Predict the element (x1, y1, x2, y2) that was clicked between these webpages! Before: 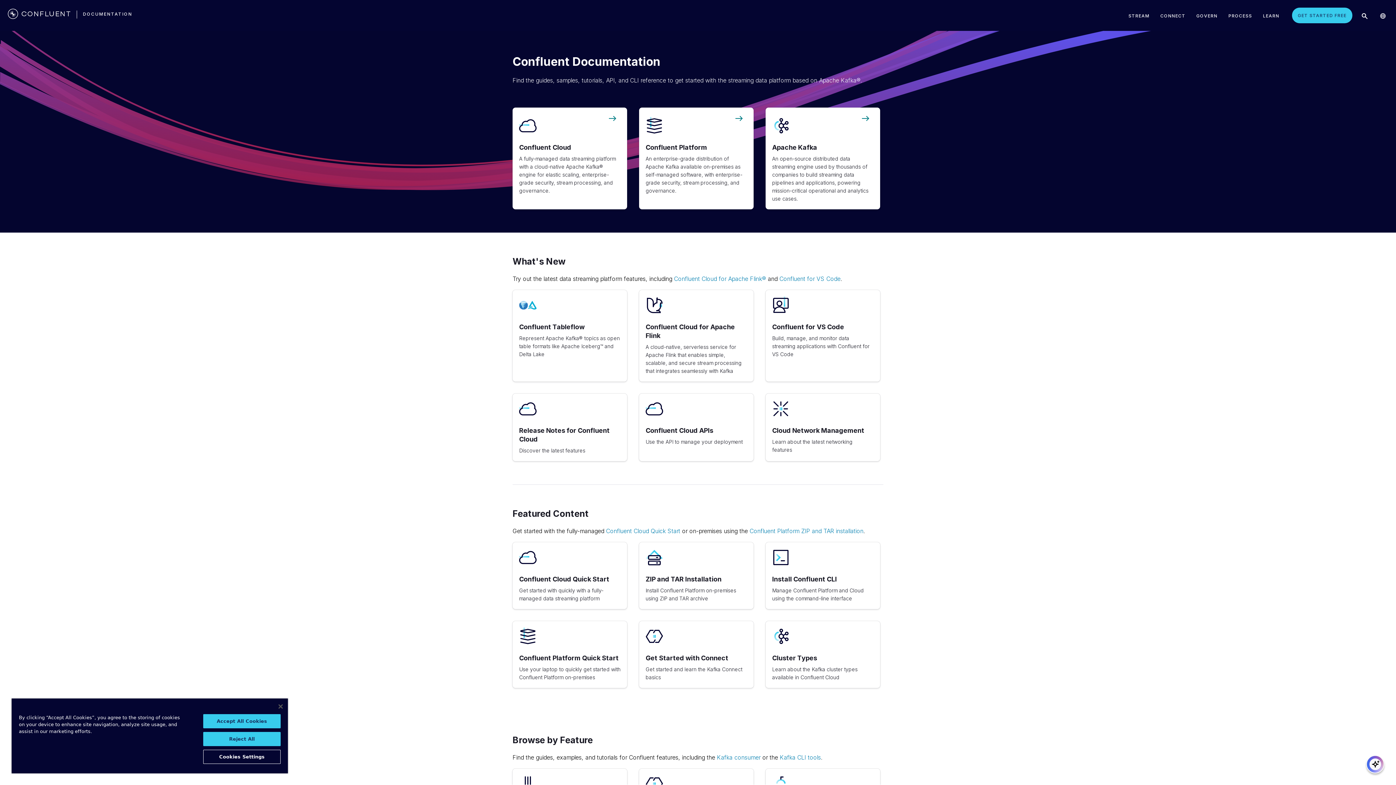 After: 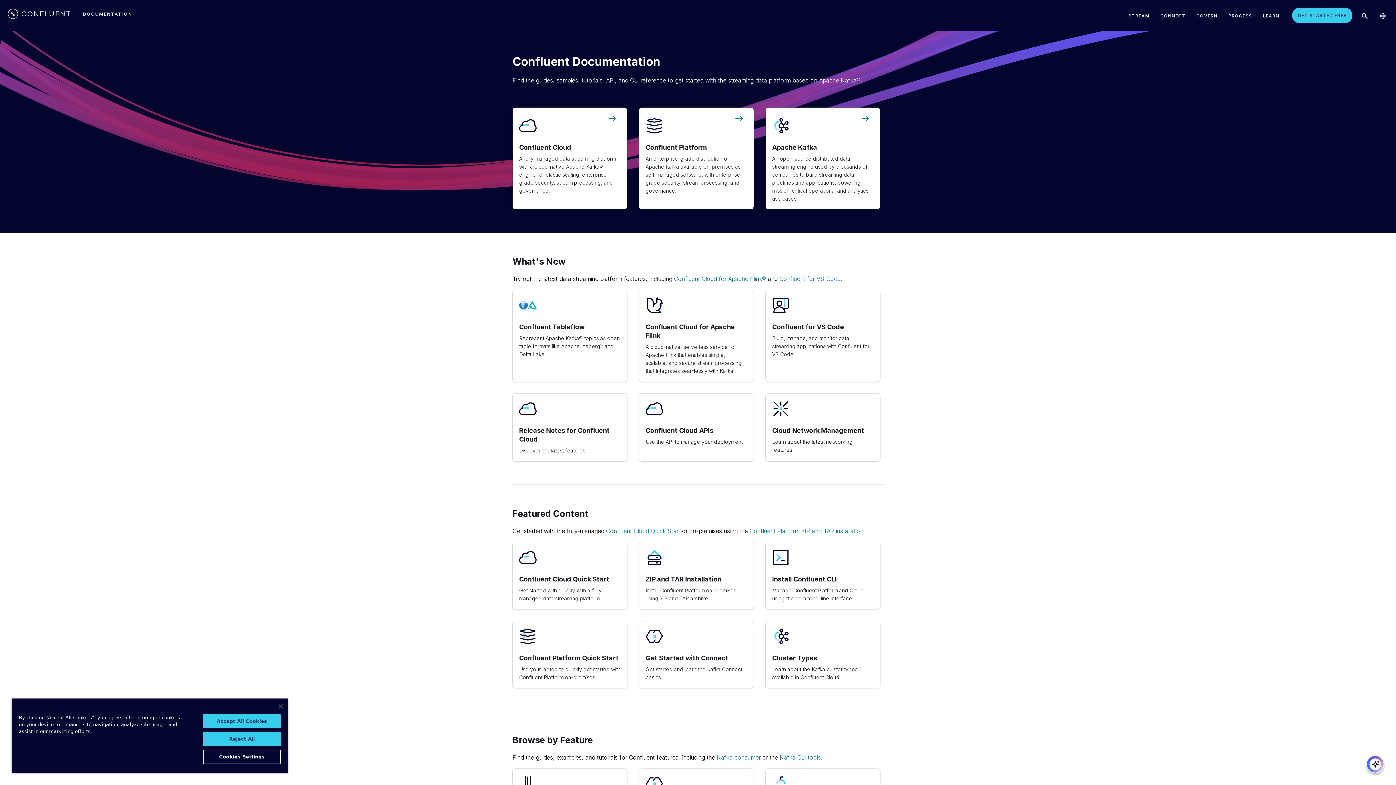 Action: bbox: (82, 9, 132, 18) label: DOCUMENTATION